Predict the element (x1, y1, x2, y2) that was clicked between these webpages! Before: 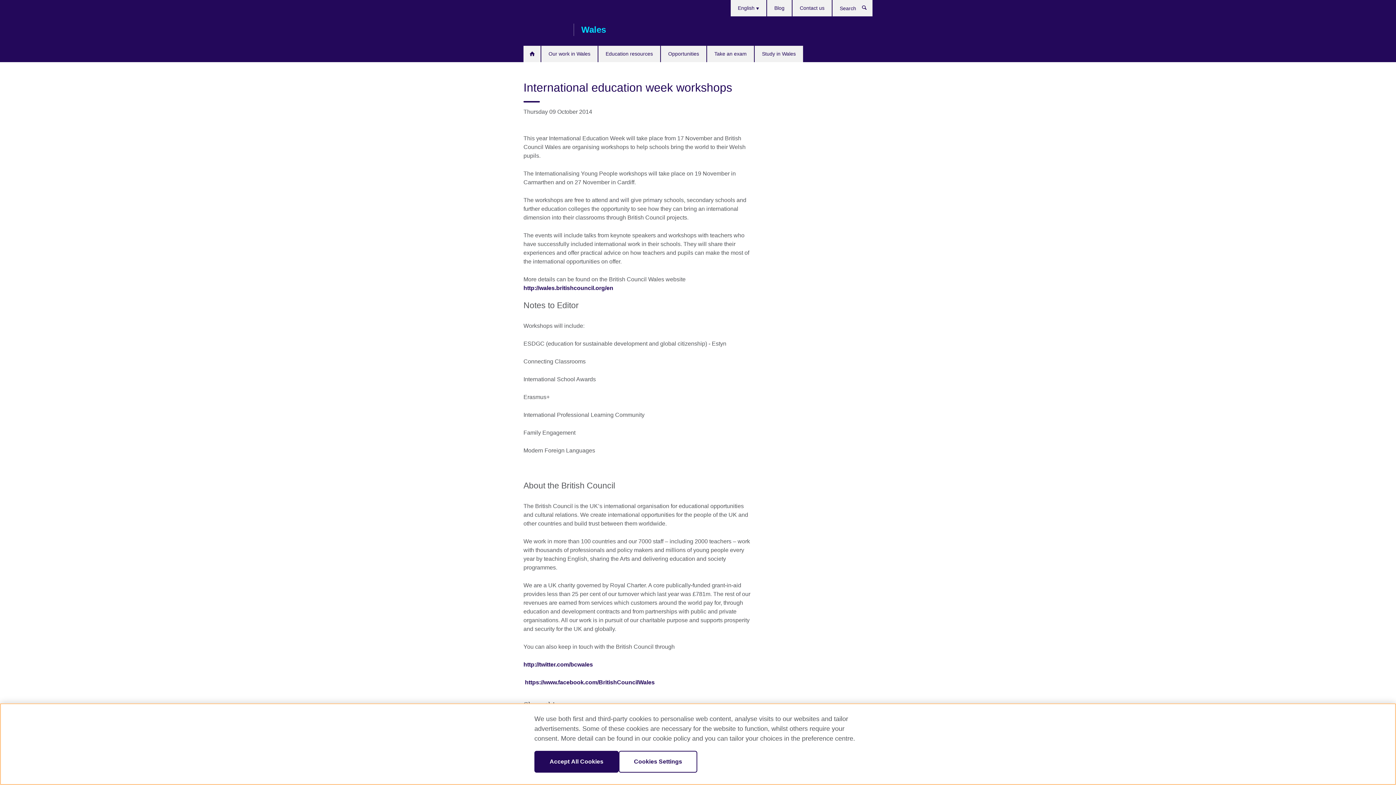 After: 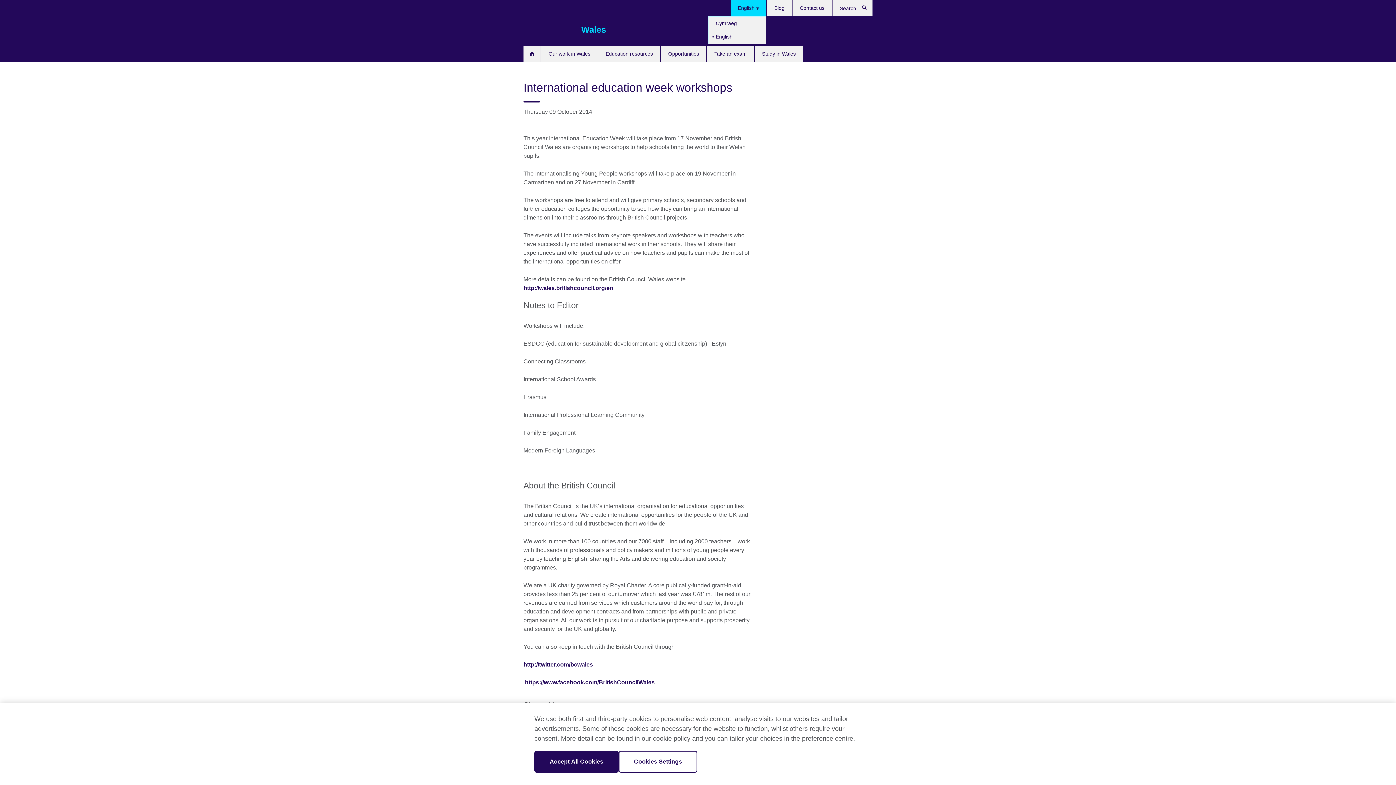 Action: label: English  bbox: (730, 0, 766, 16)